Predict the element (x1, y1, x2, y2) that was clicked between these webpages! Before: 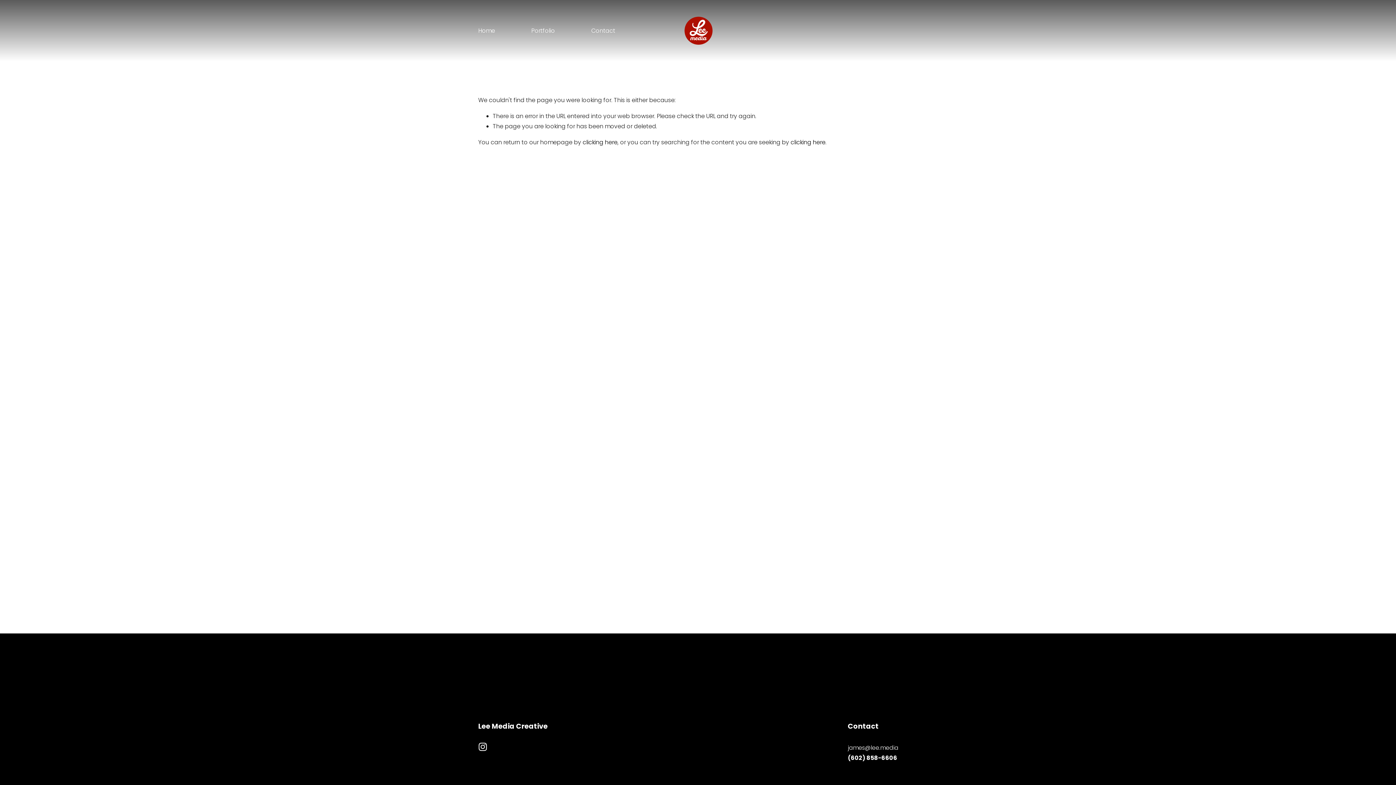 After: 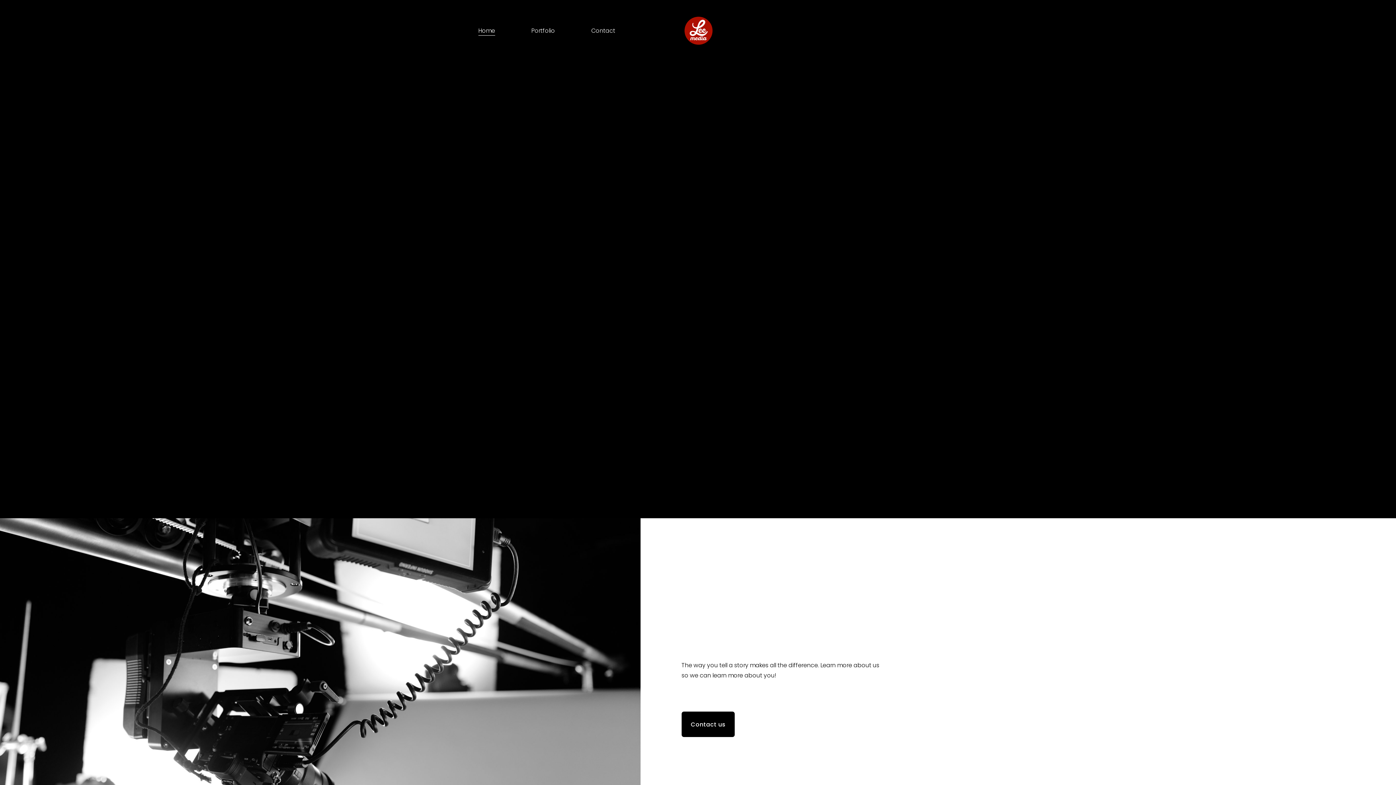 Action: bbox: (582, 138, 617, 146) label: clicking here